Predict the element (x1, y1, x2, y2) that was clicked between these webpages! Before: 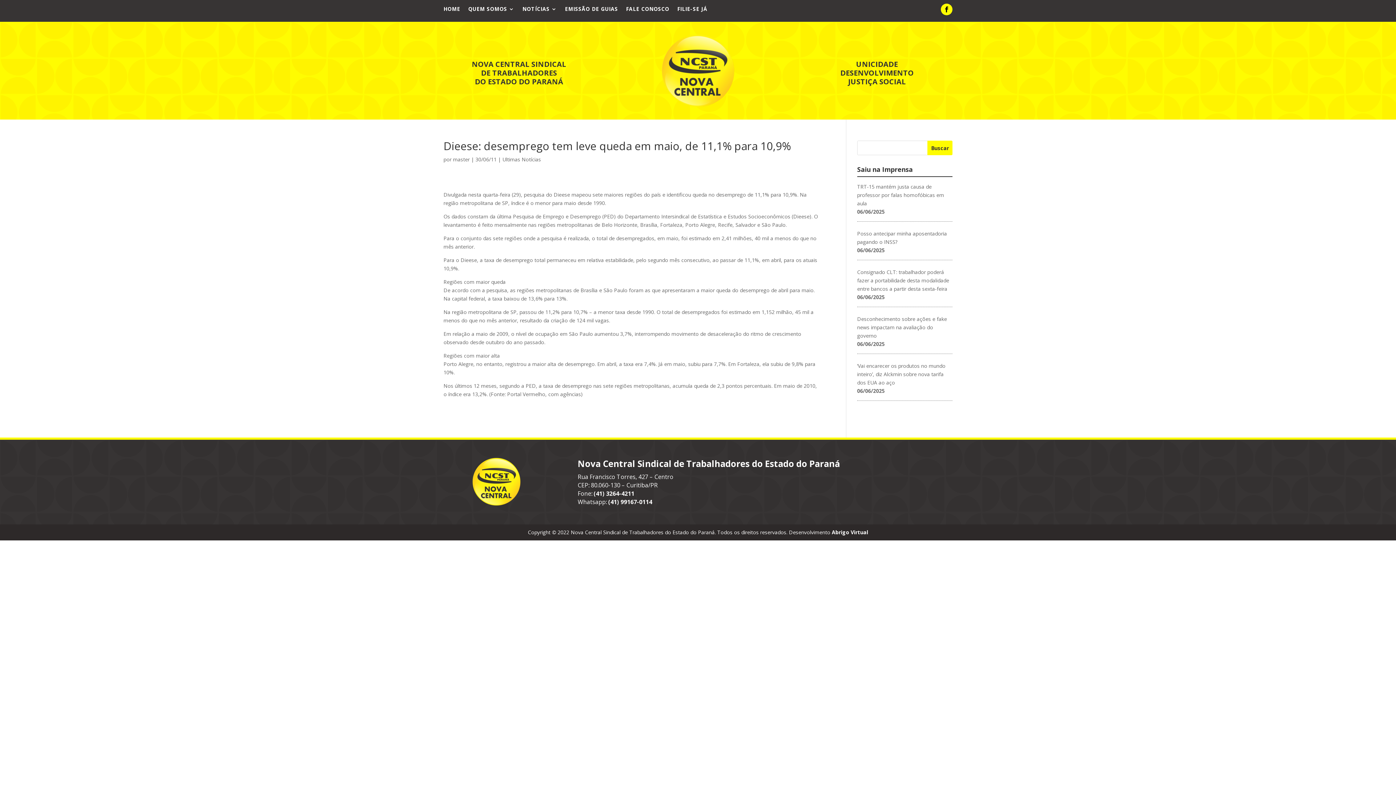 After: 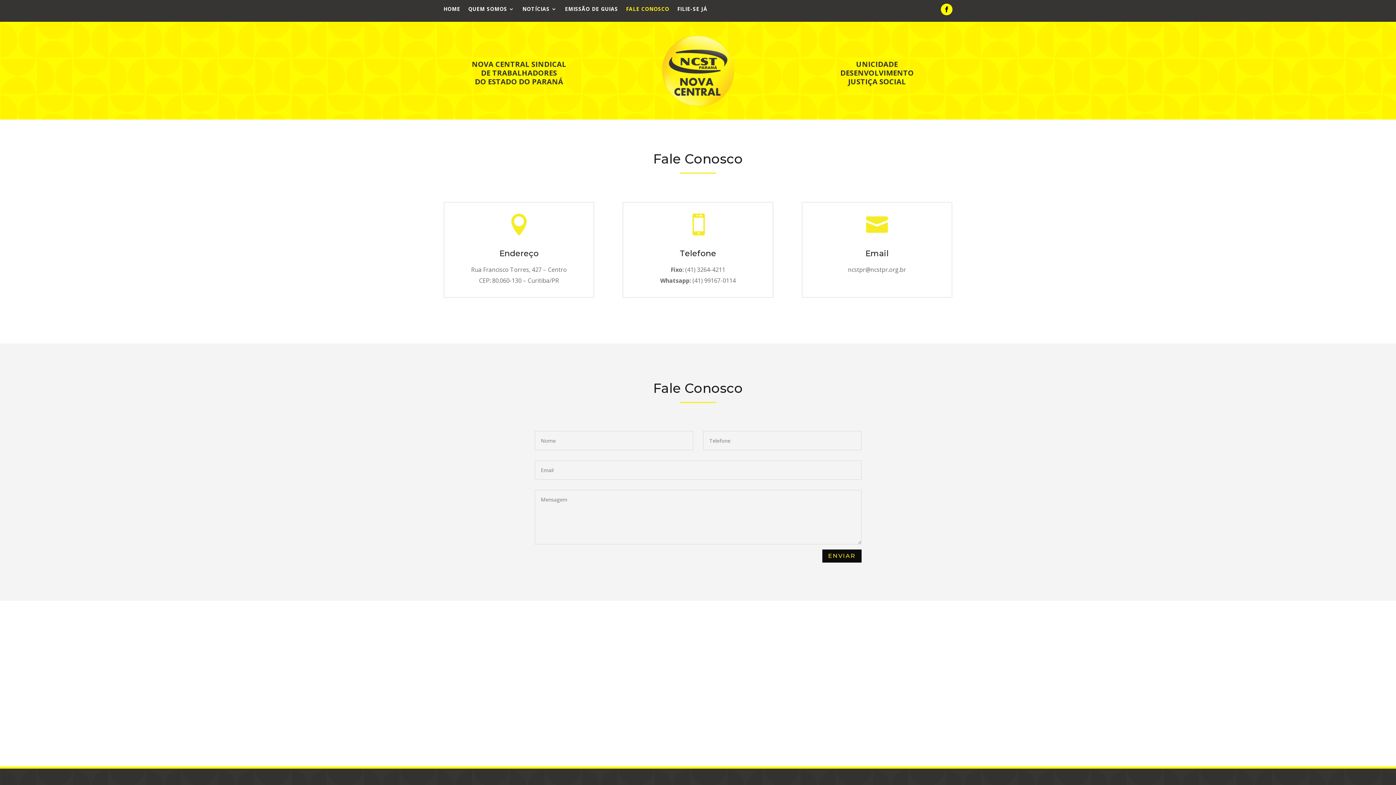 Action: label: FALE CONOSCO bbox: (626, 6, 669, 14)